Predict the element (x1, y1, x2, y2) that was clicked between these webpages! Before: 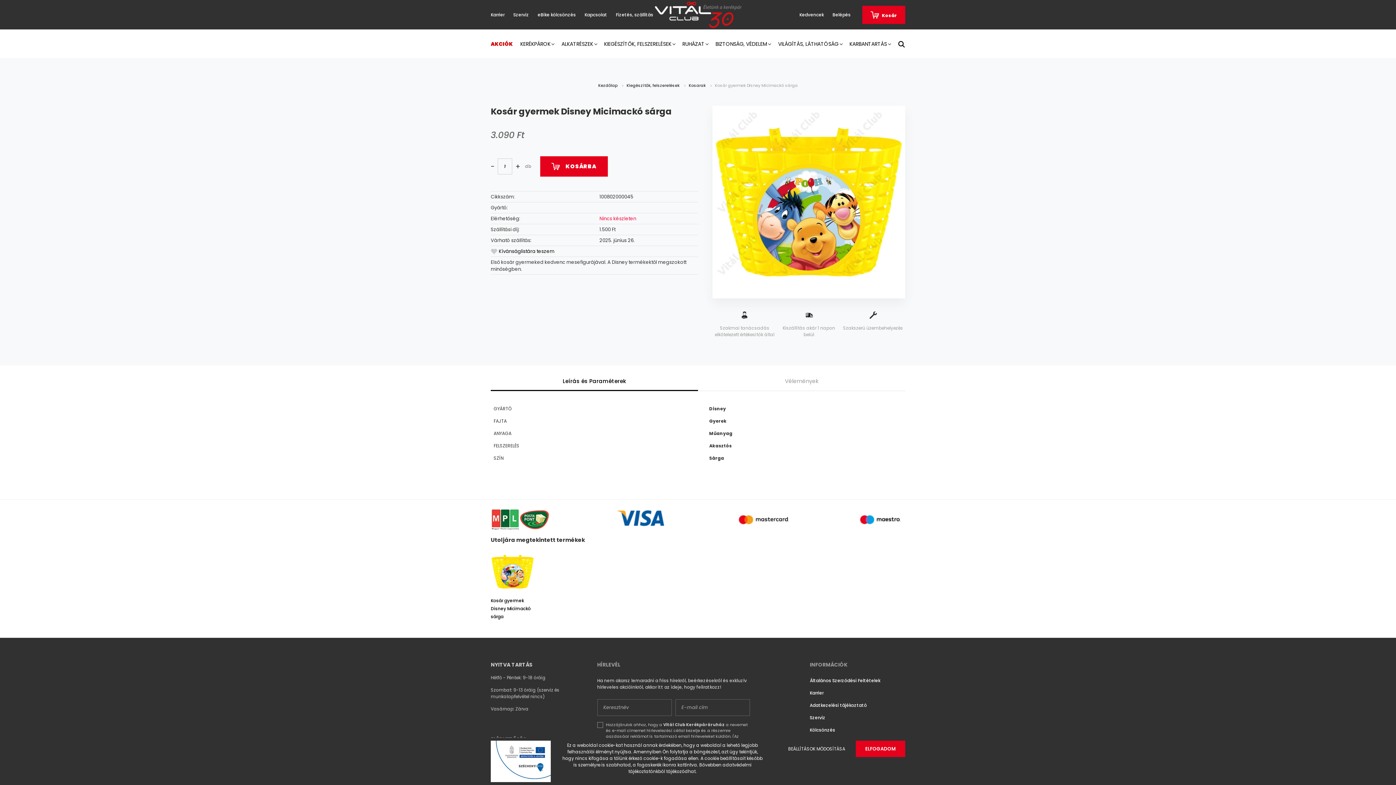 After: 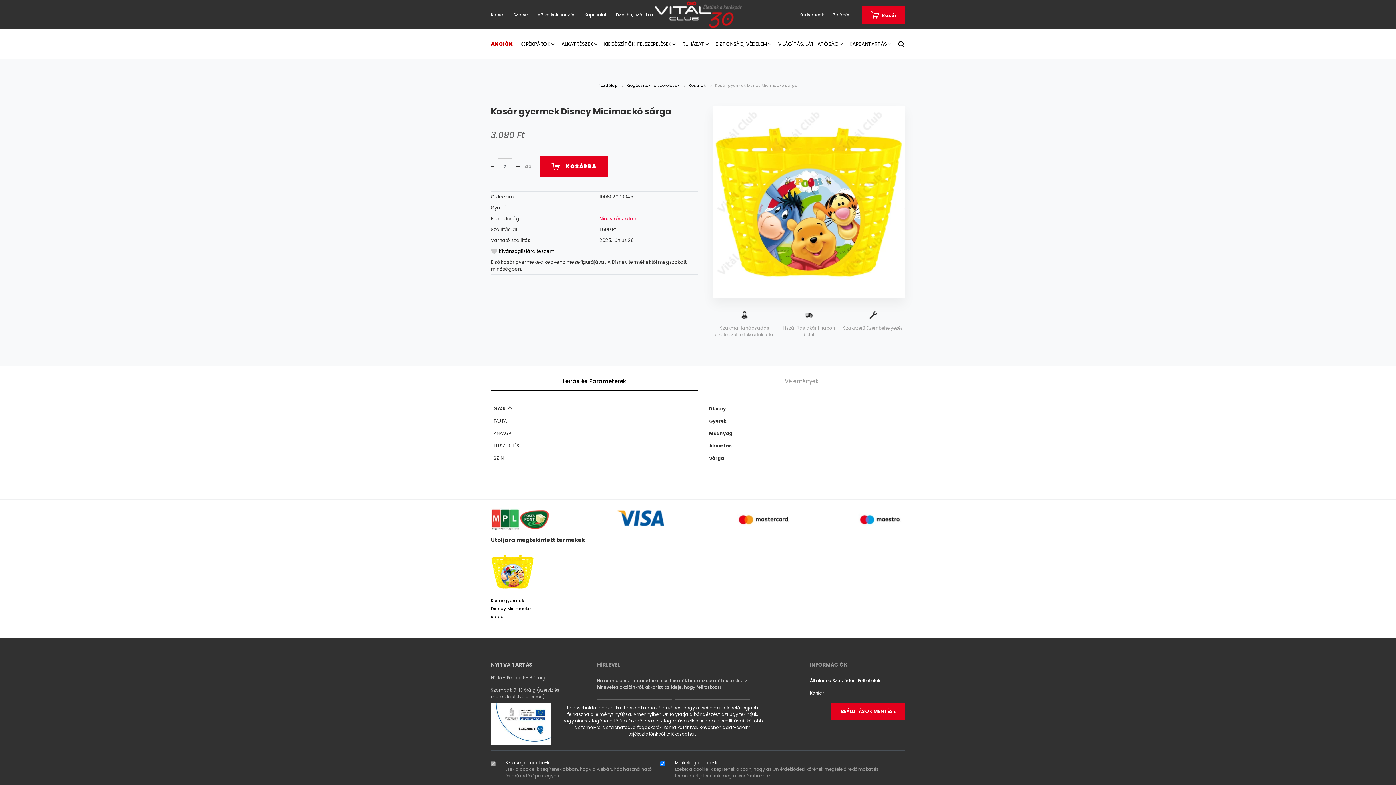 Action: bbox: (778, 741, 854, 757) label: BEÁLLÍTÁSOK MÓDOSÍTÁSA